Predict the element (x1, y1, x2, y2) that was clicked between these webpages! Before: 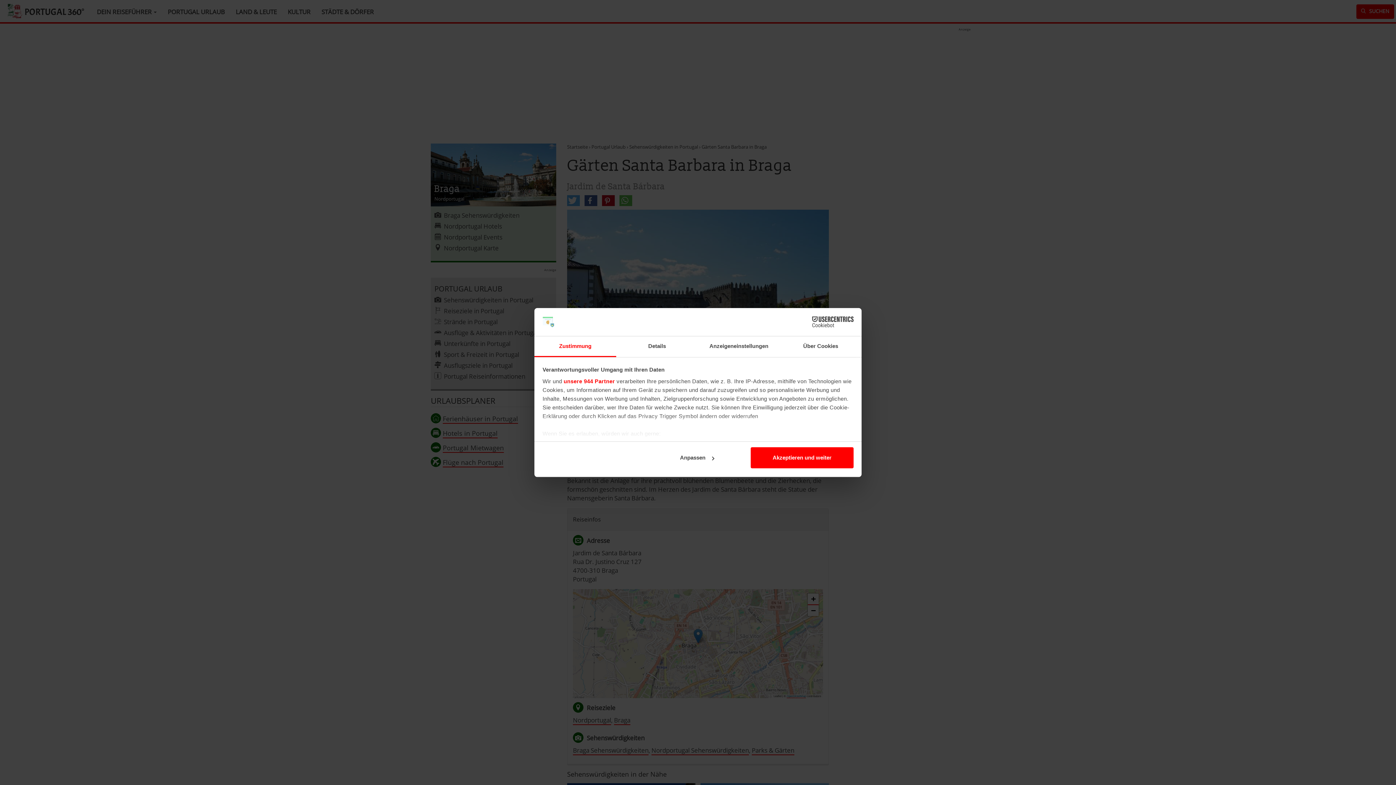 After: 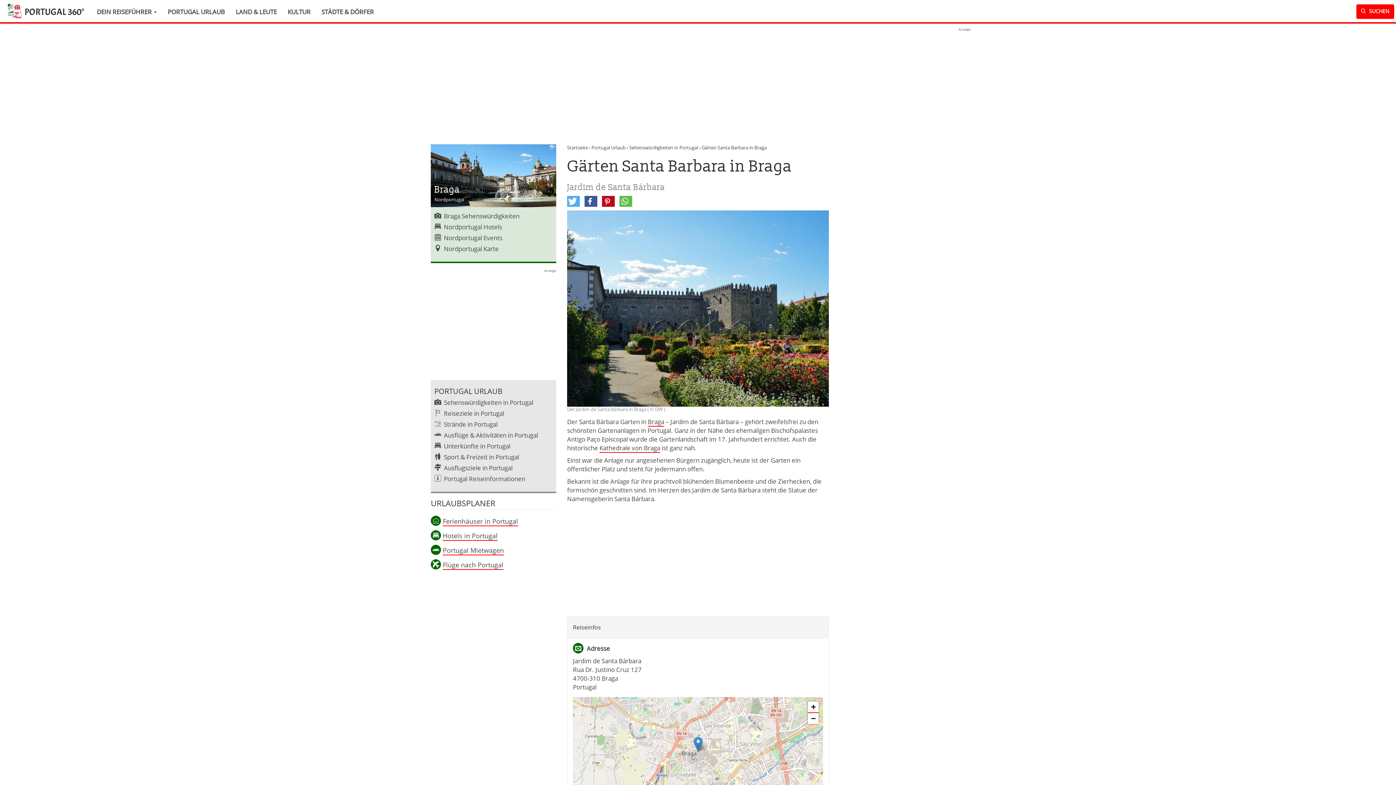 Action: bbox: (751, 447, 853, 468) label: Akzeptieren und weiter